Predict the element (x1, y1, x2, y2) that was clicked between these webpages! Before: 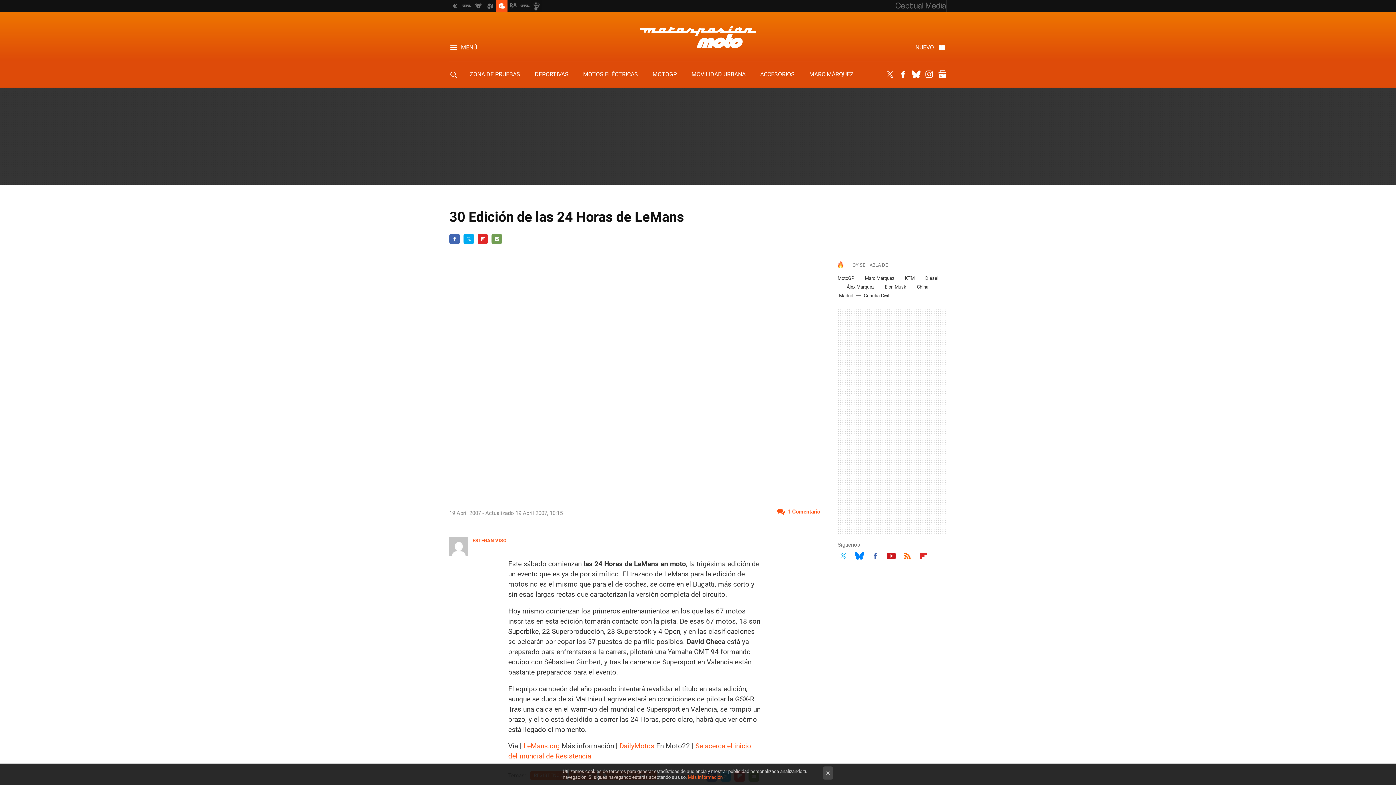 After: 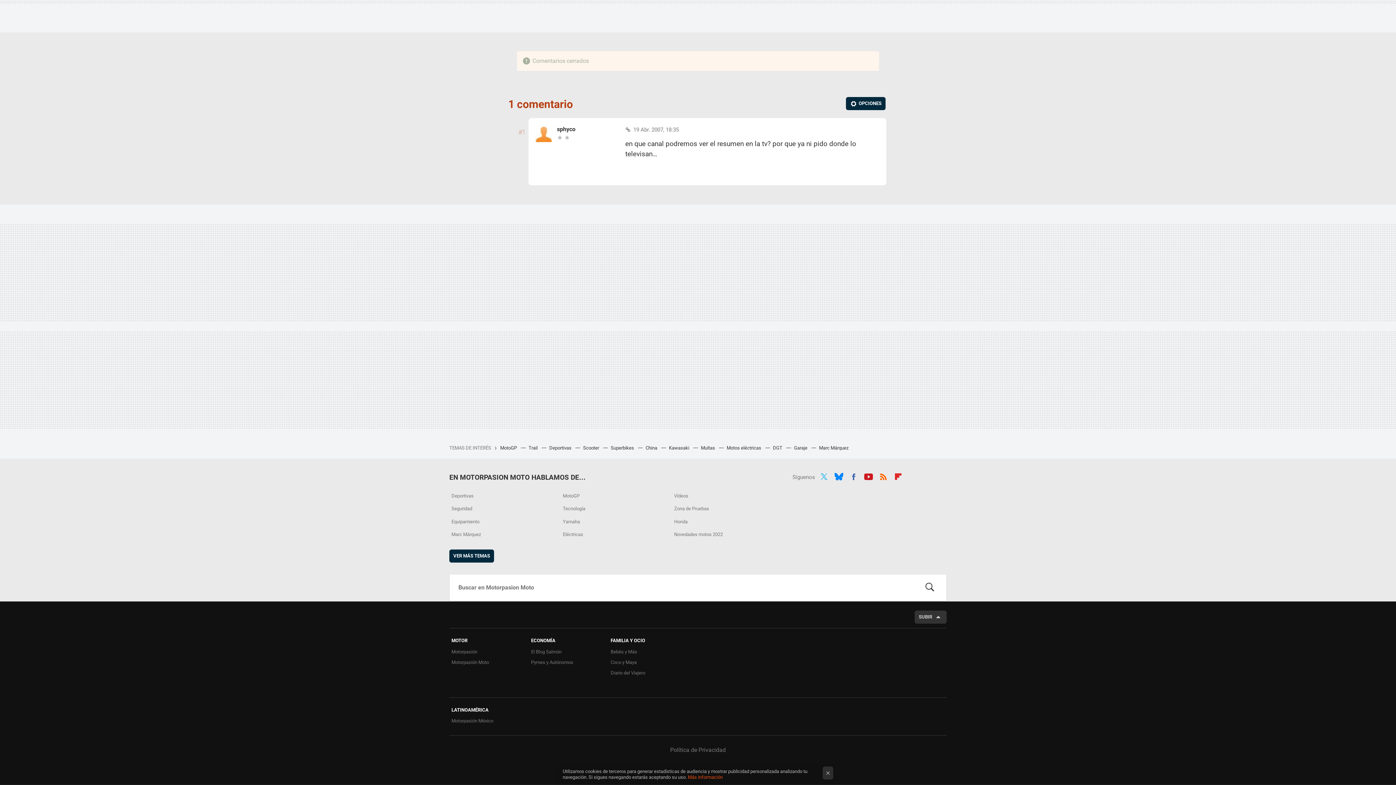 Action: bbox: (776, 507, 820, 516) label: 1 Comentario